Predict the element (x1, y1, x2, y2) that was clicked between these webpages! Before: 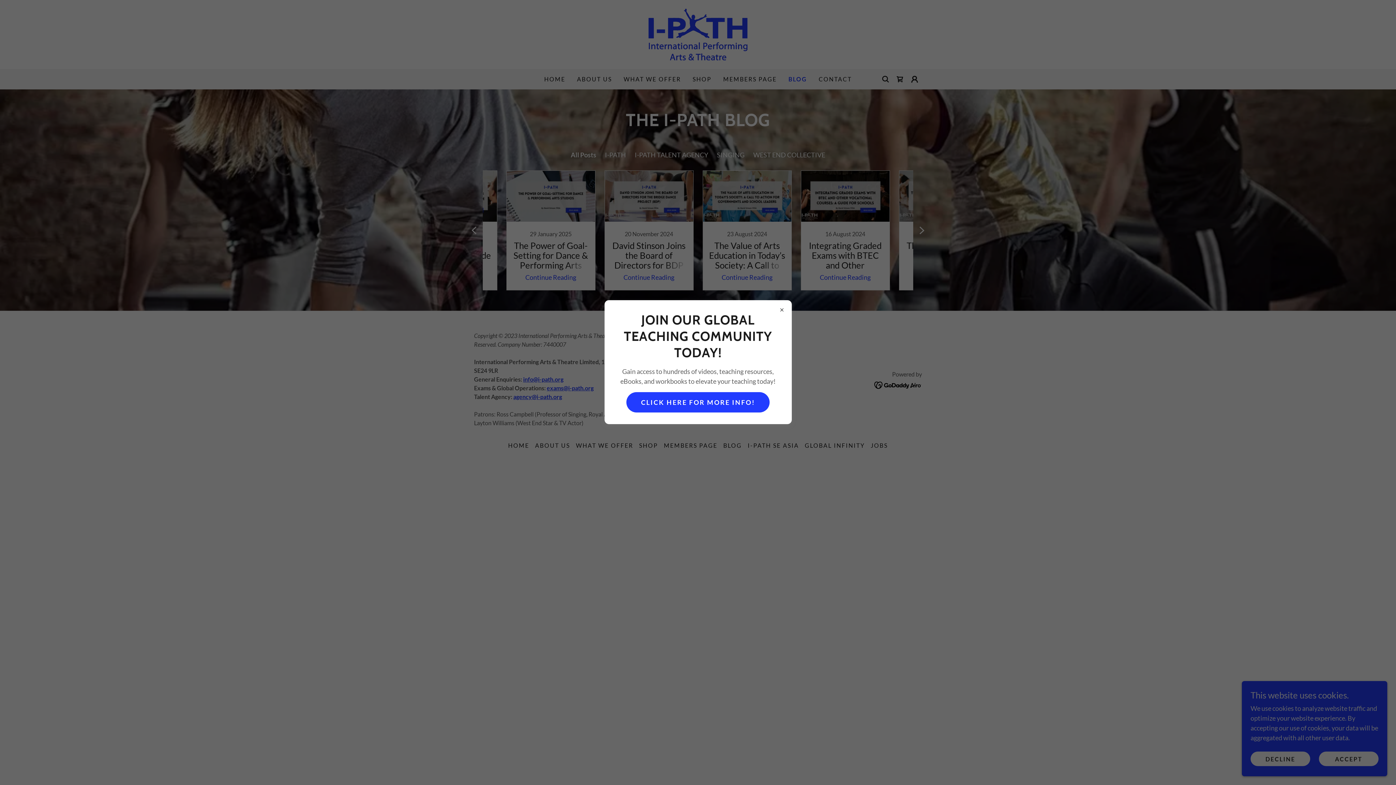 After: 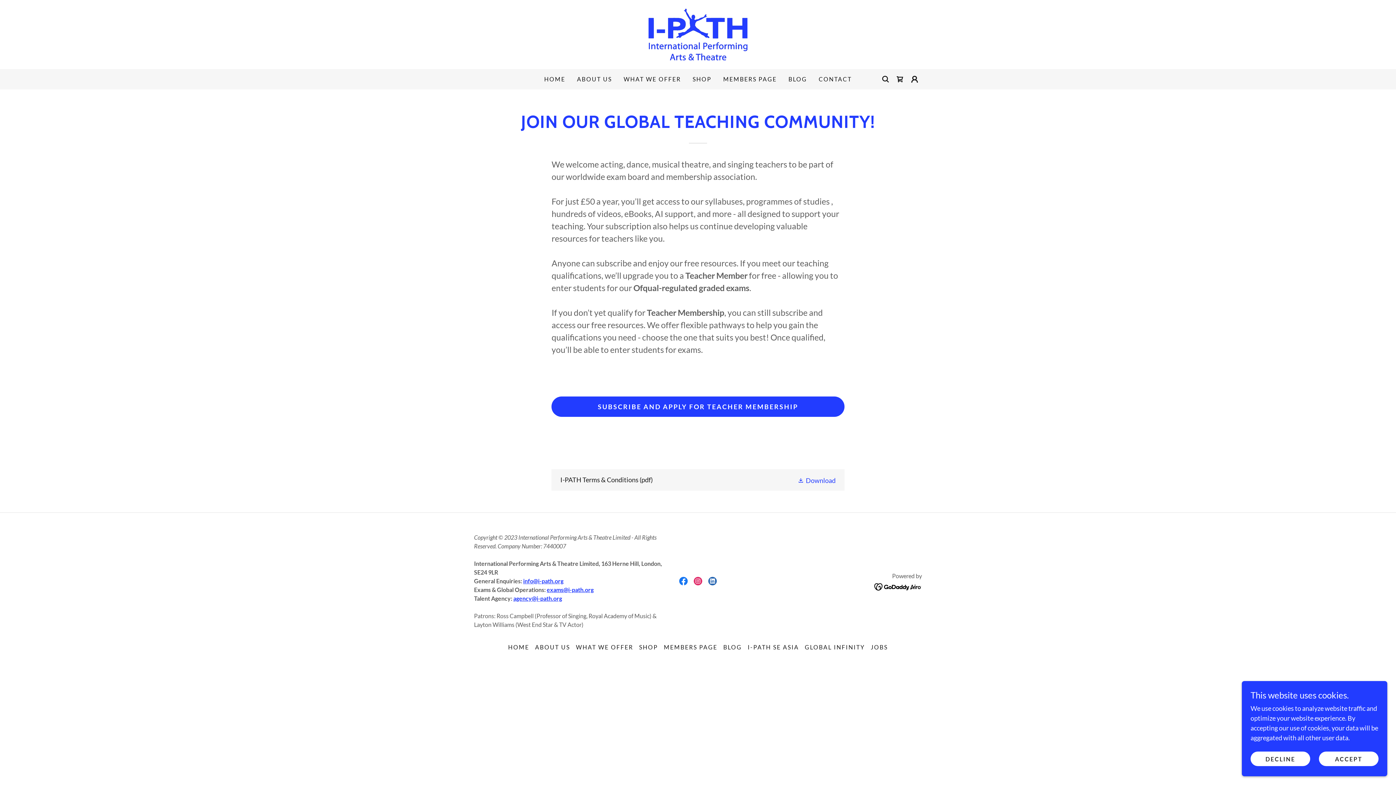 Action: label: CLICK HERE FOR MORE INFO! bbox: (626, 392, 769, 412)